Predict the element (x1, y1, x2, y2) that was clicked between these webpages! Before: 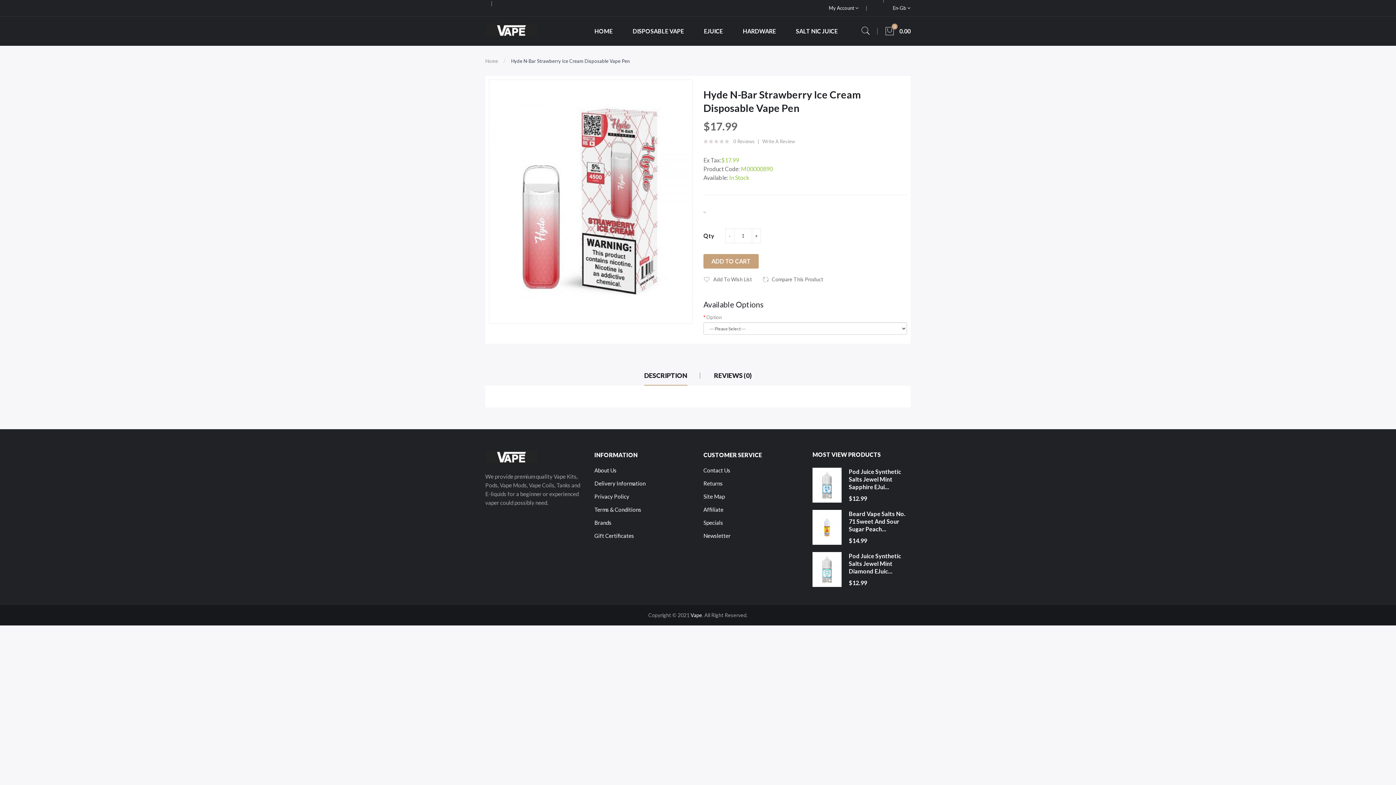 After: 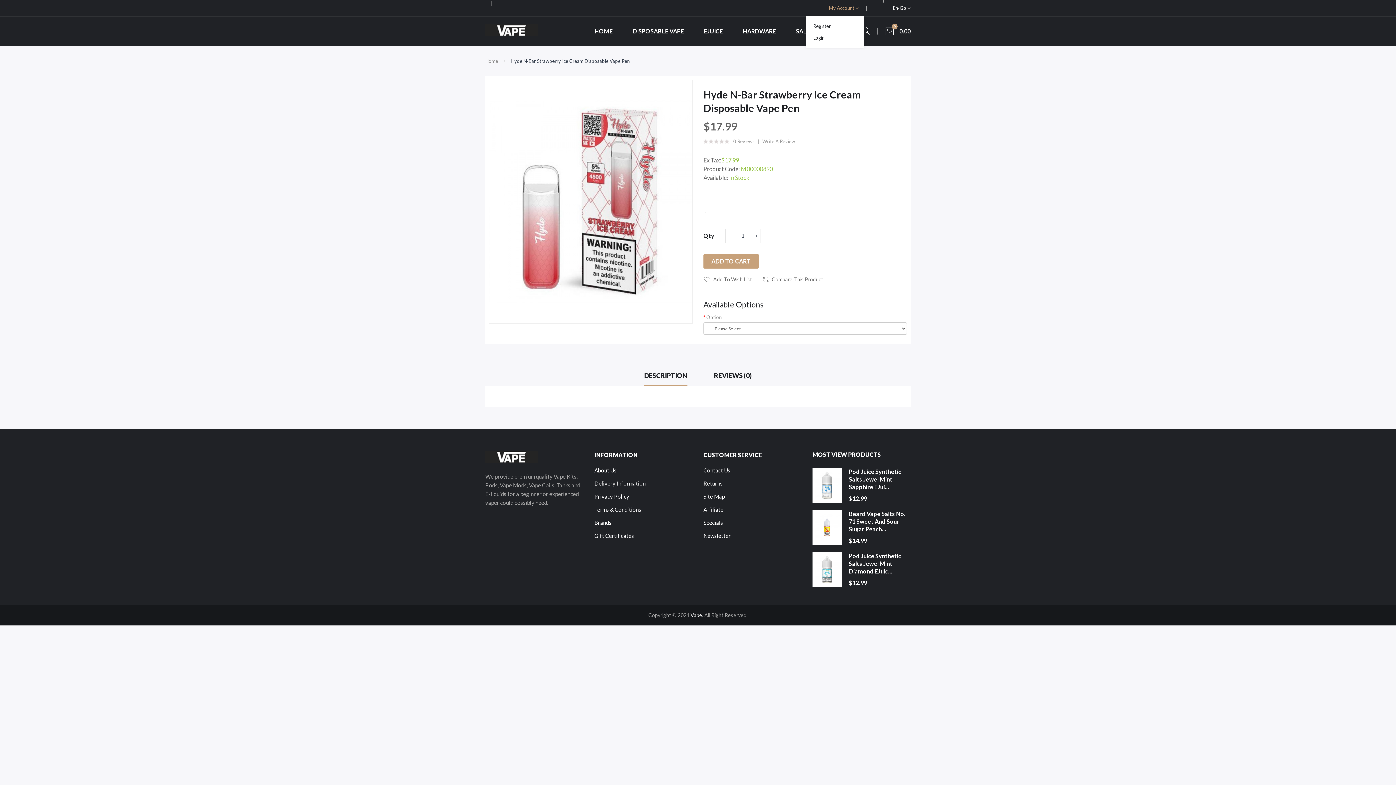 Action: label: My Account  bbox: (829, 0, 858, 16)